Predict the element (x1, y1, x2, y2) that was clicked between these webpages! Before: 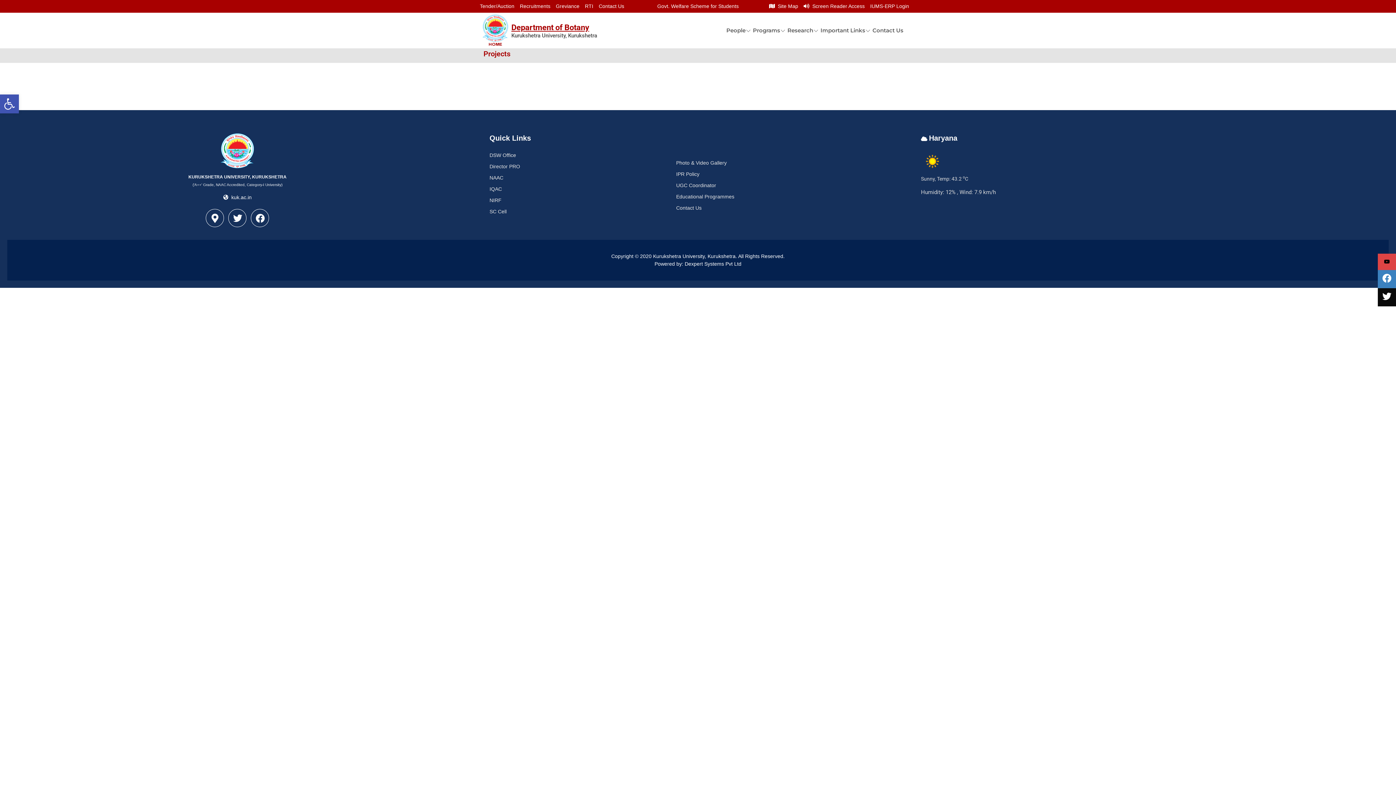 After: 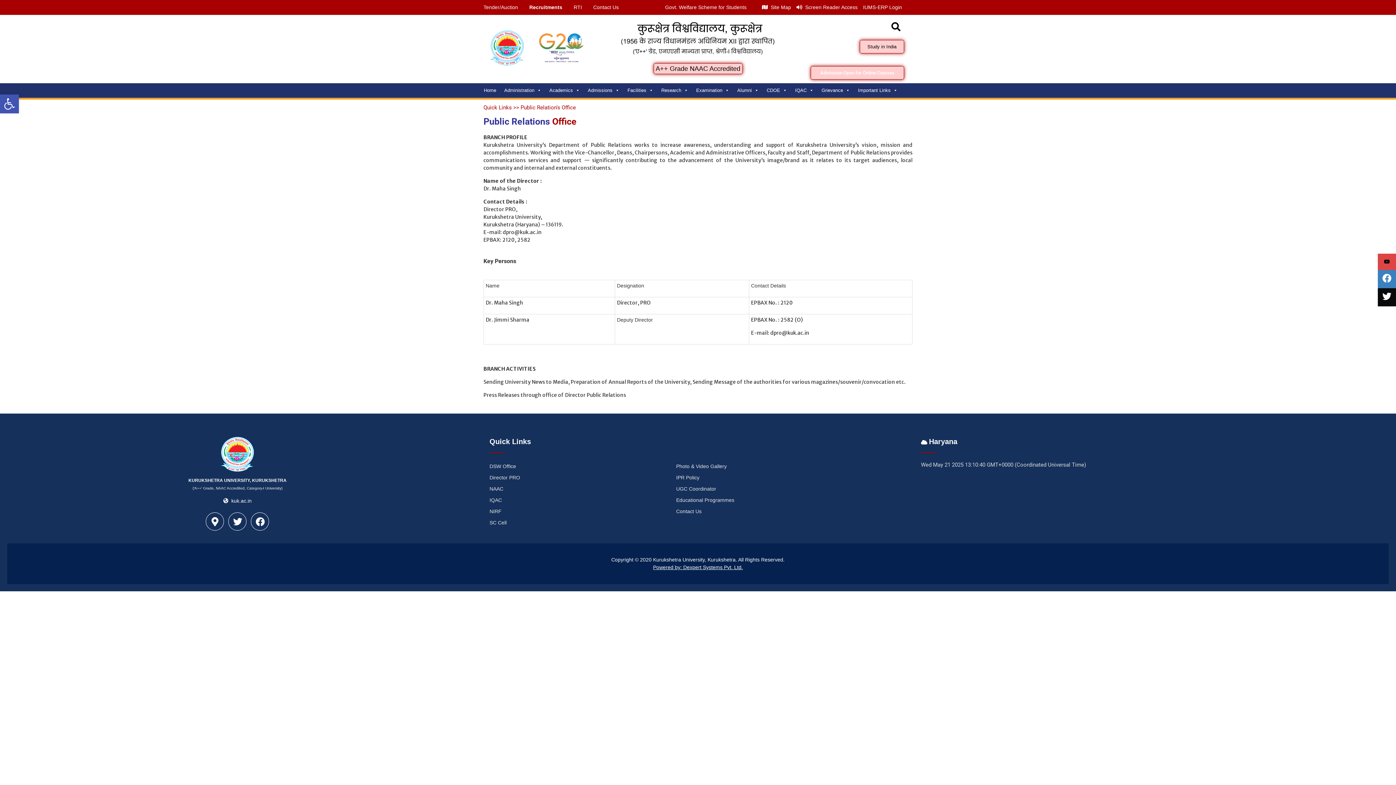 Action: label: Director PRO bbox: (489, 163, 520, 169)